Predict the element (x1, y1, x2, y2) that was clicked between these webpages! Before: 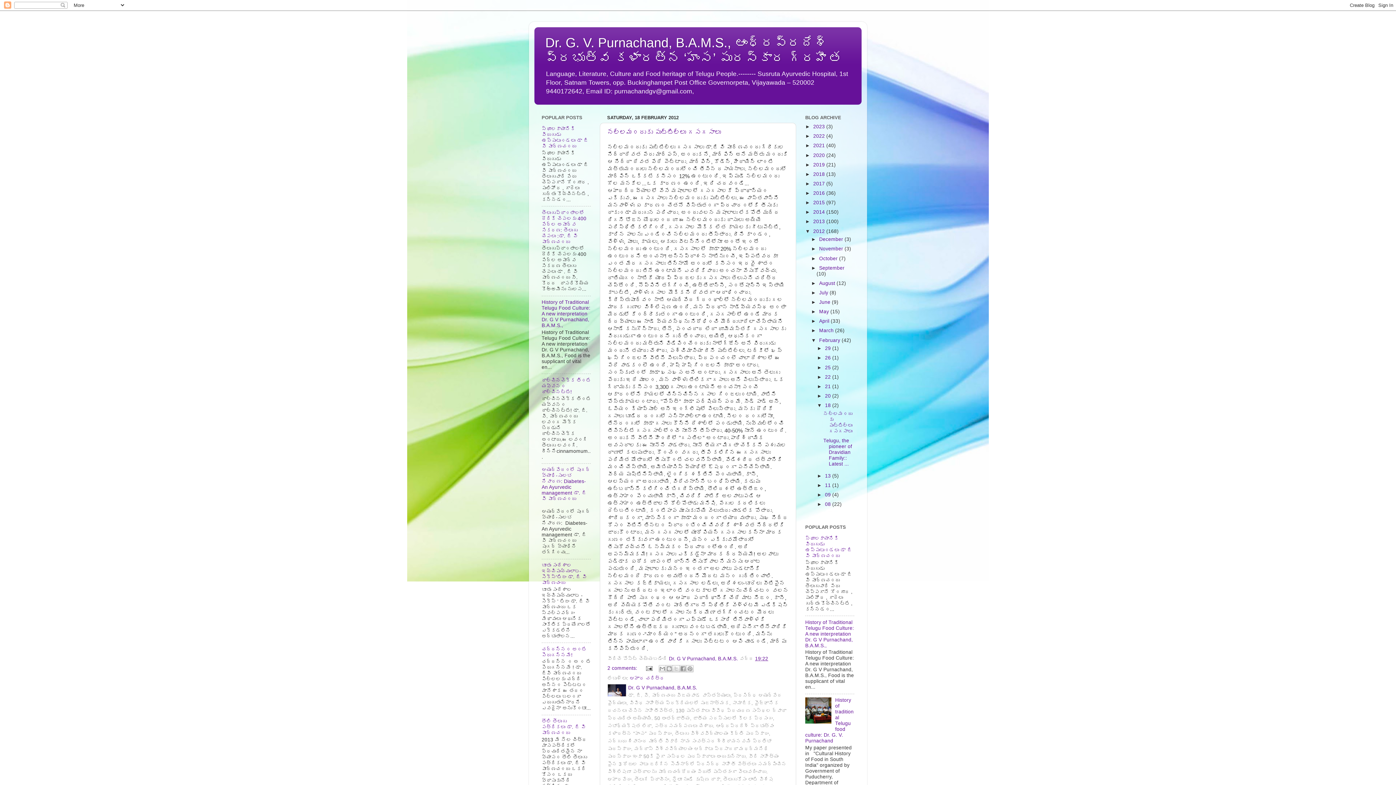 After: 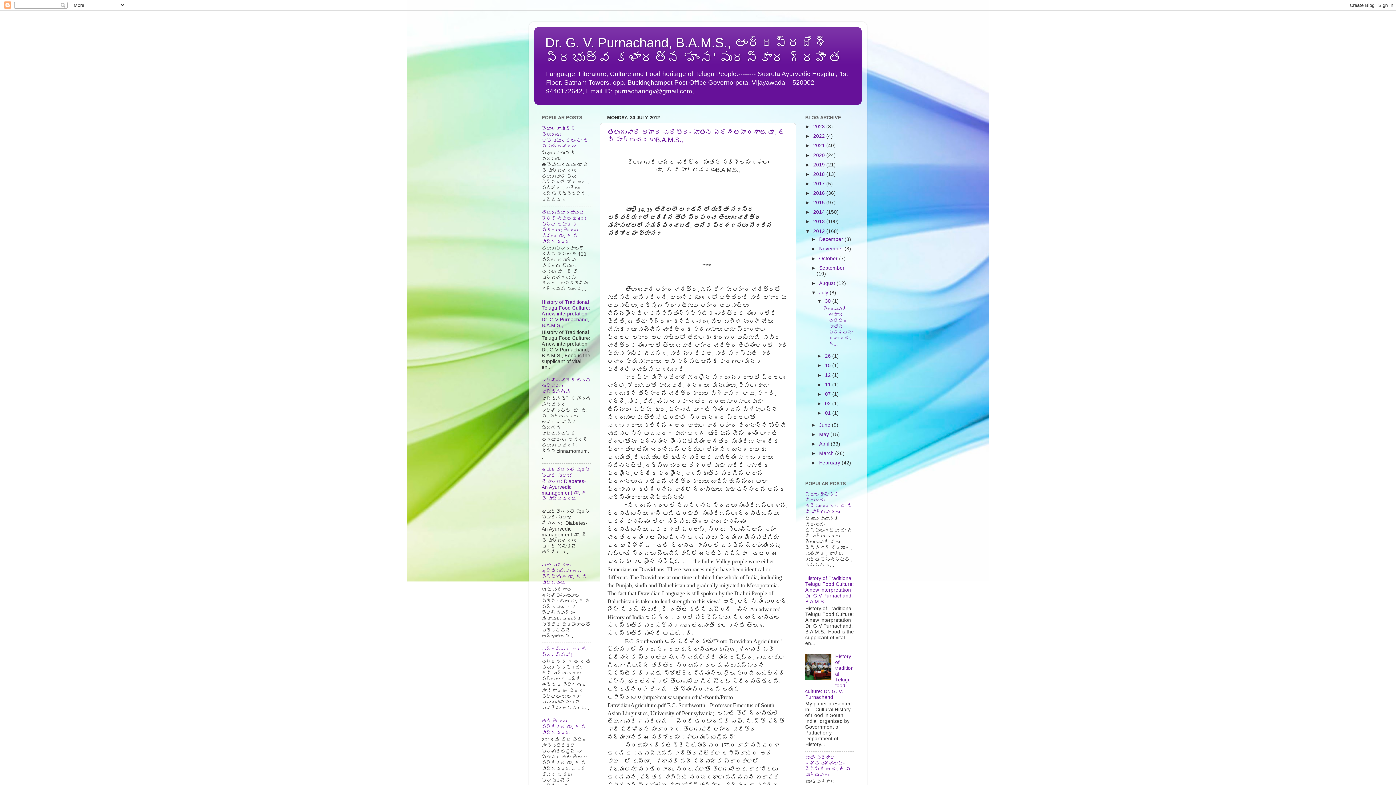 Action: bbox: (819, 290, 829, 295) label: July 